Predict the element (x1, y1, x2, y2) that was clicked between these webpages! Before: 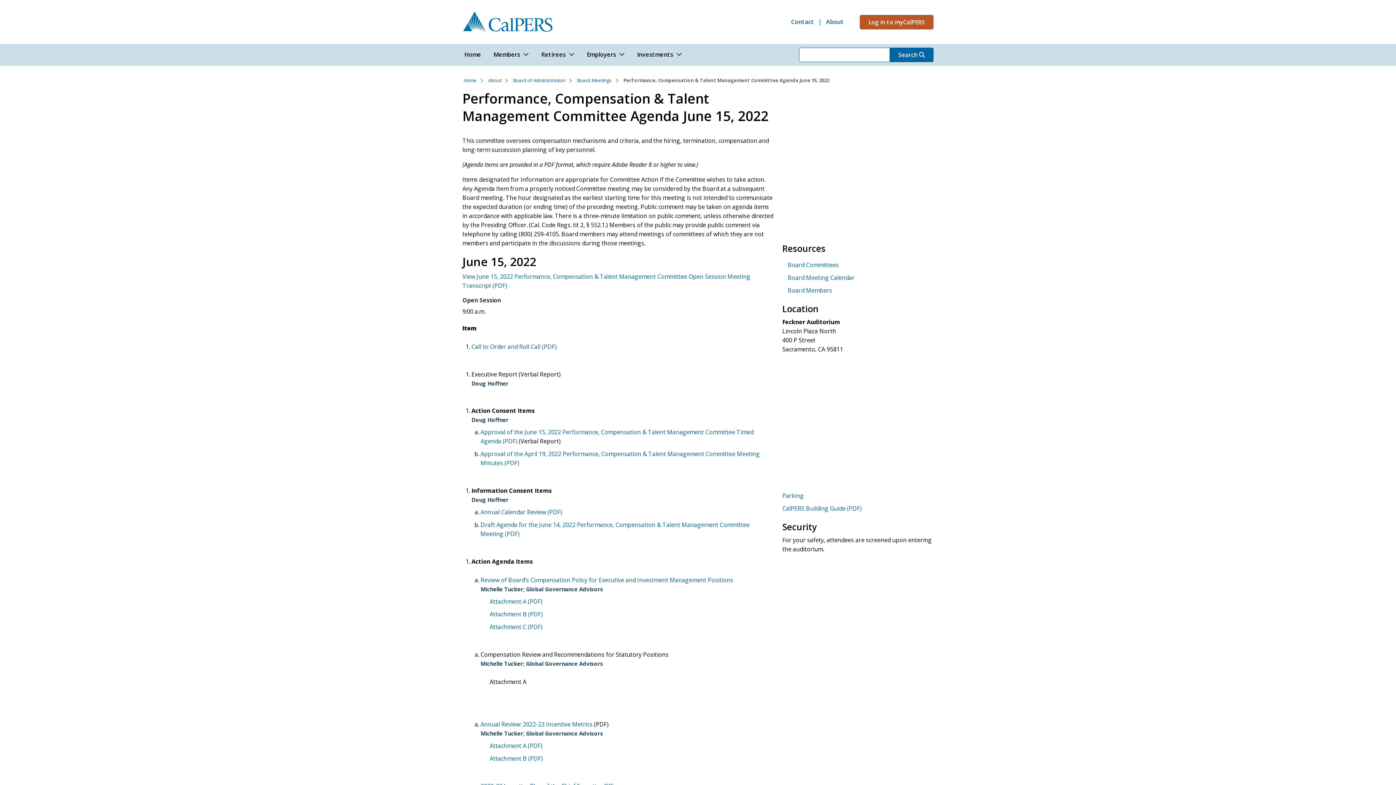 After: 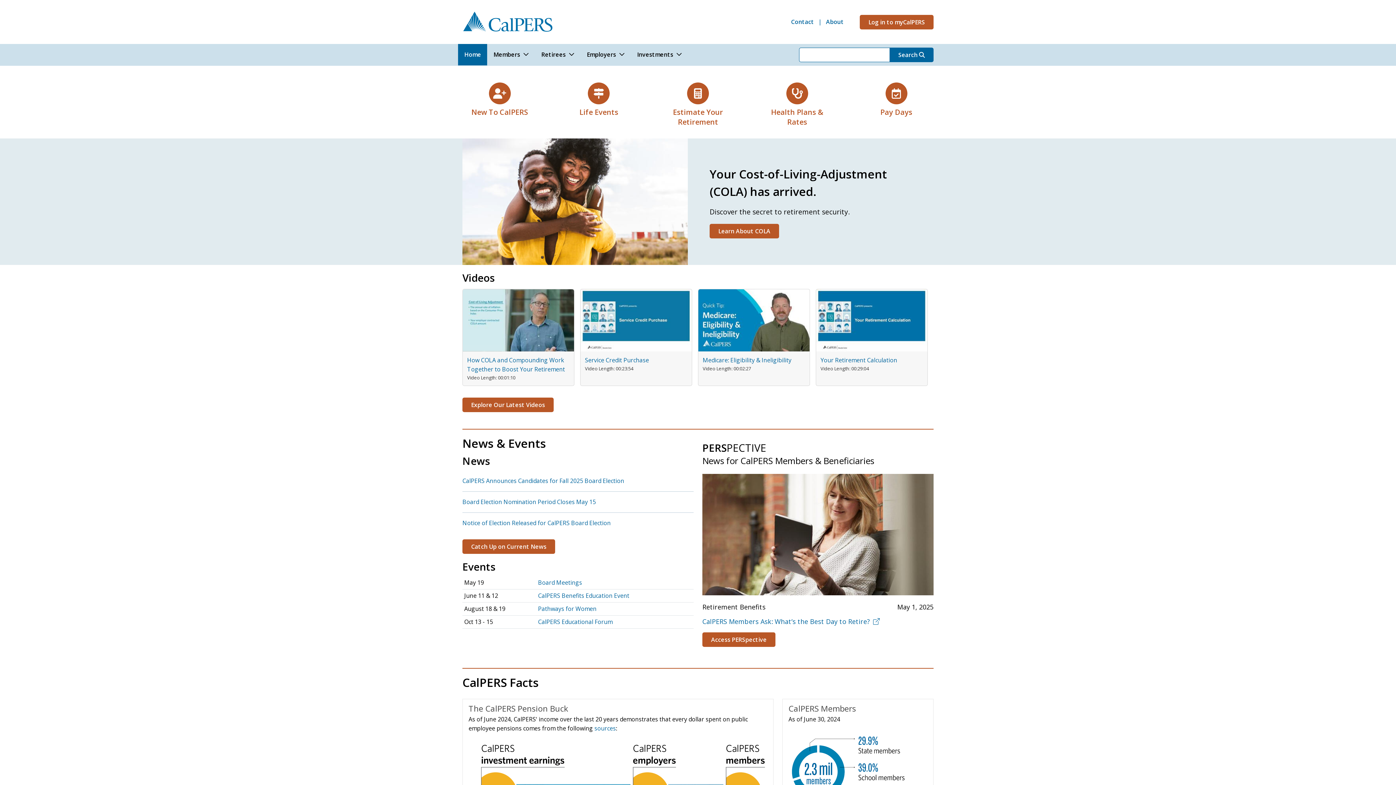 Action: bbox: (463, 77, 476, 83) label: Home